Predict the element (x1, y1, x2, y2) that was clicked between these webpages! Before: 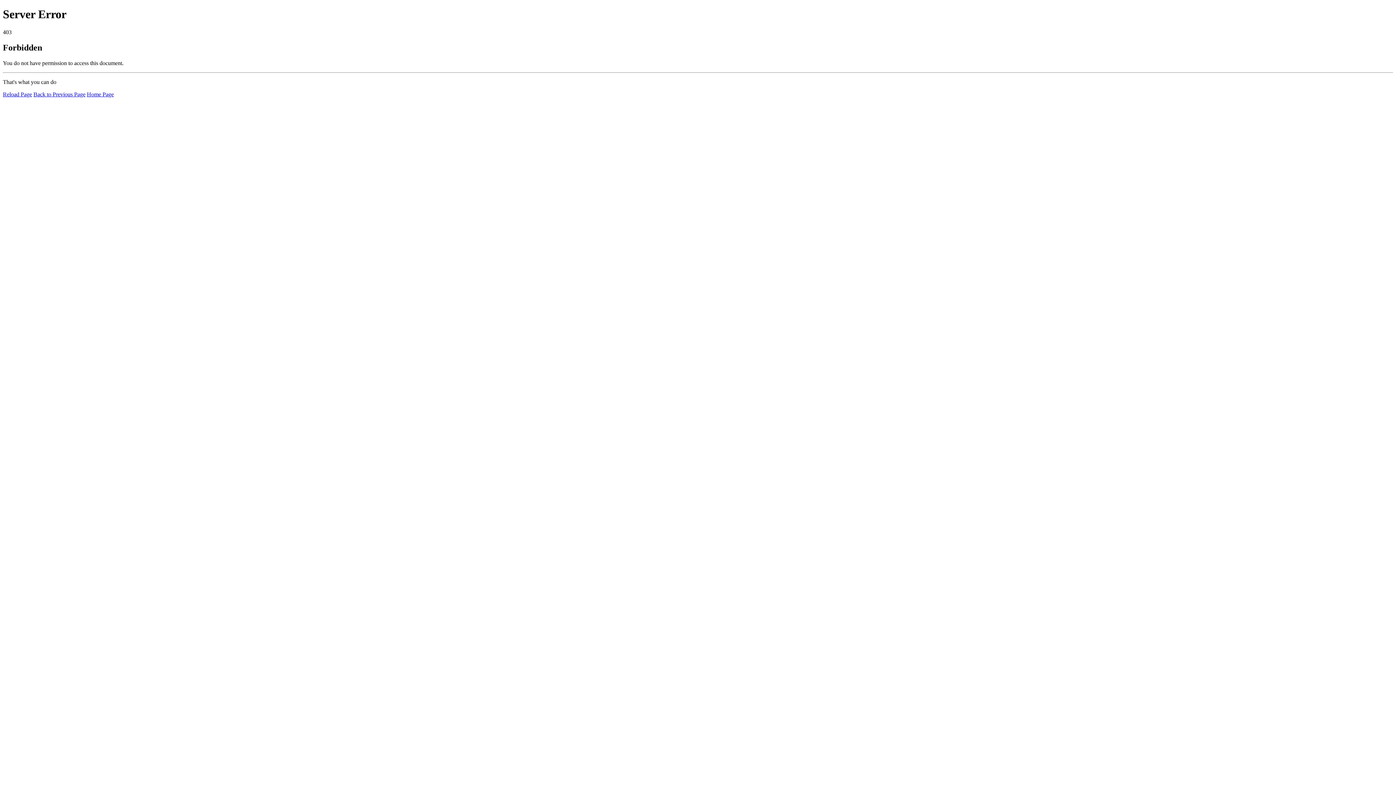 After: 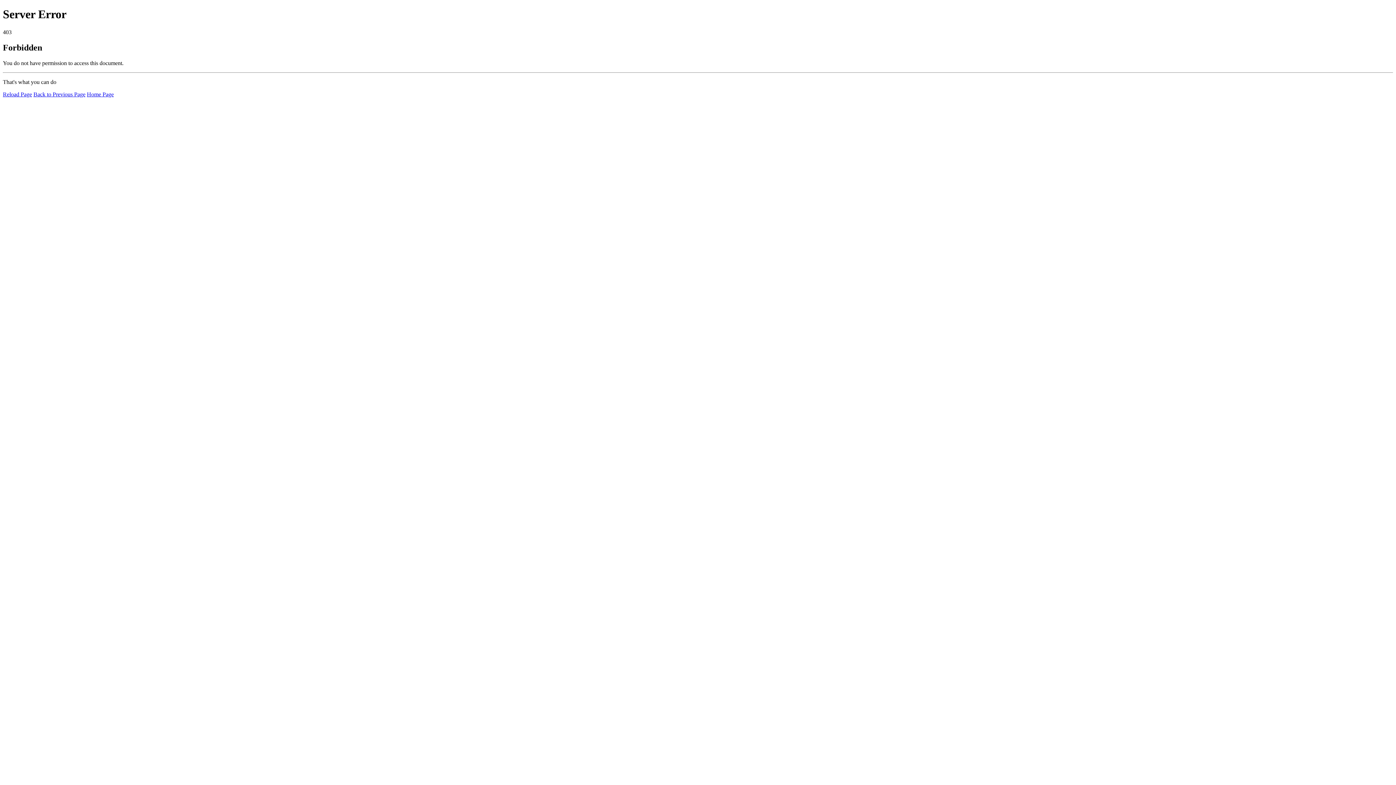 Action: label: Home Page bbox: (86, 91, 113, 97)